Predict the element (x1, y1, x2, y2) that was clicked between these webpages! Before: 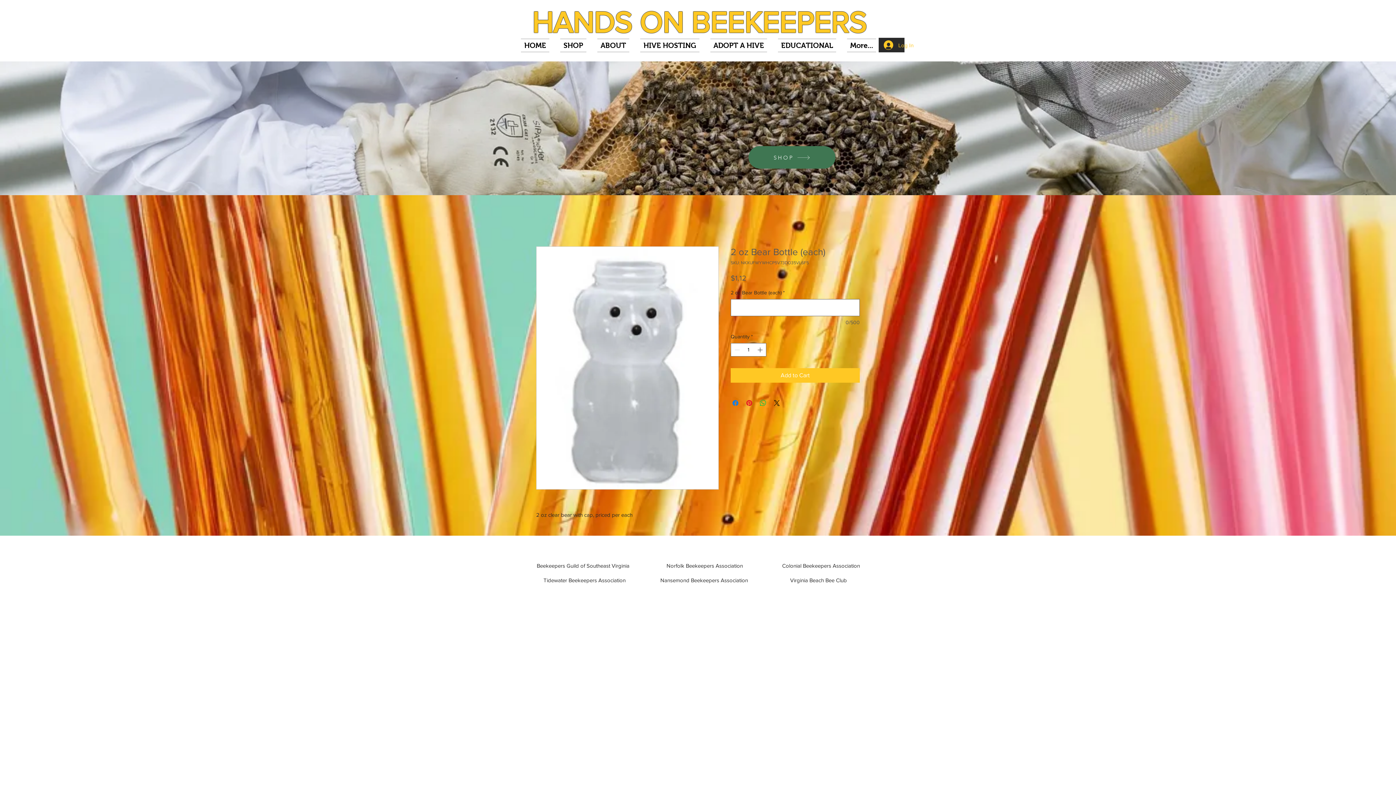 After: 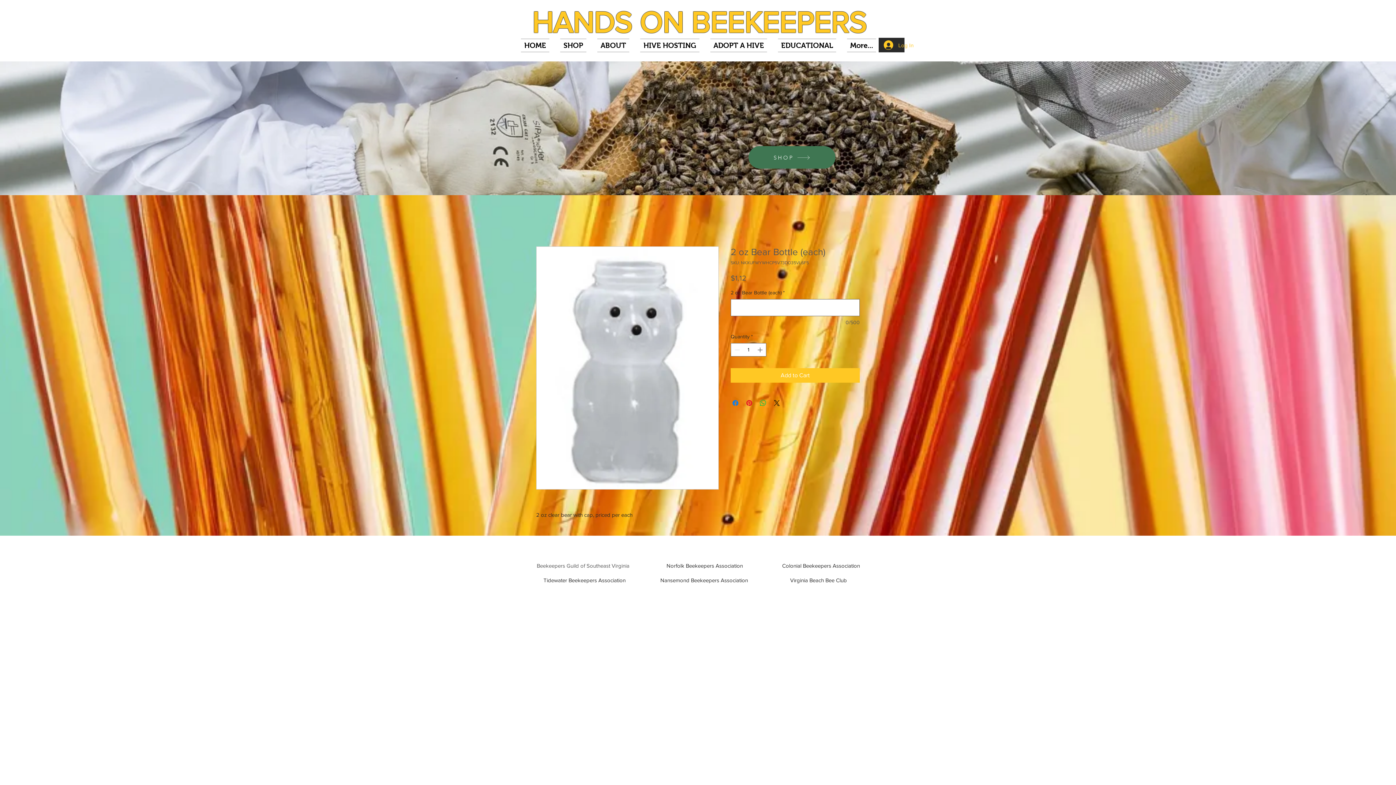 Action: bbox: (535, 558, 630, 573) label: Beekeepers Guild of Southeast Virginia